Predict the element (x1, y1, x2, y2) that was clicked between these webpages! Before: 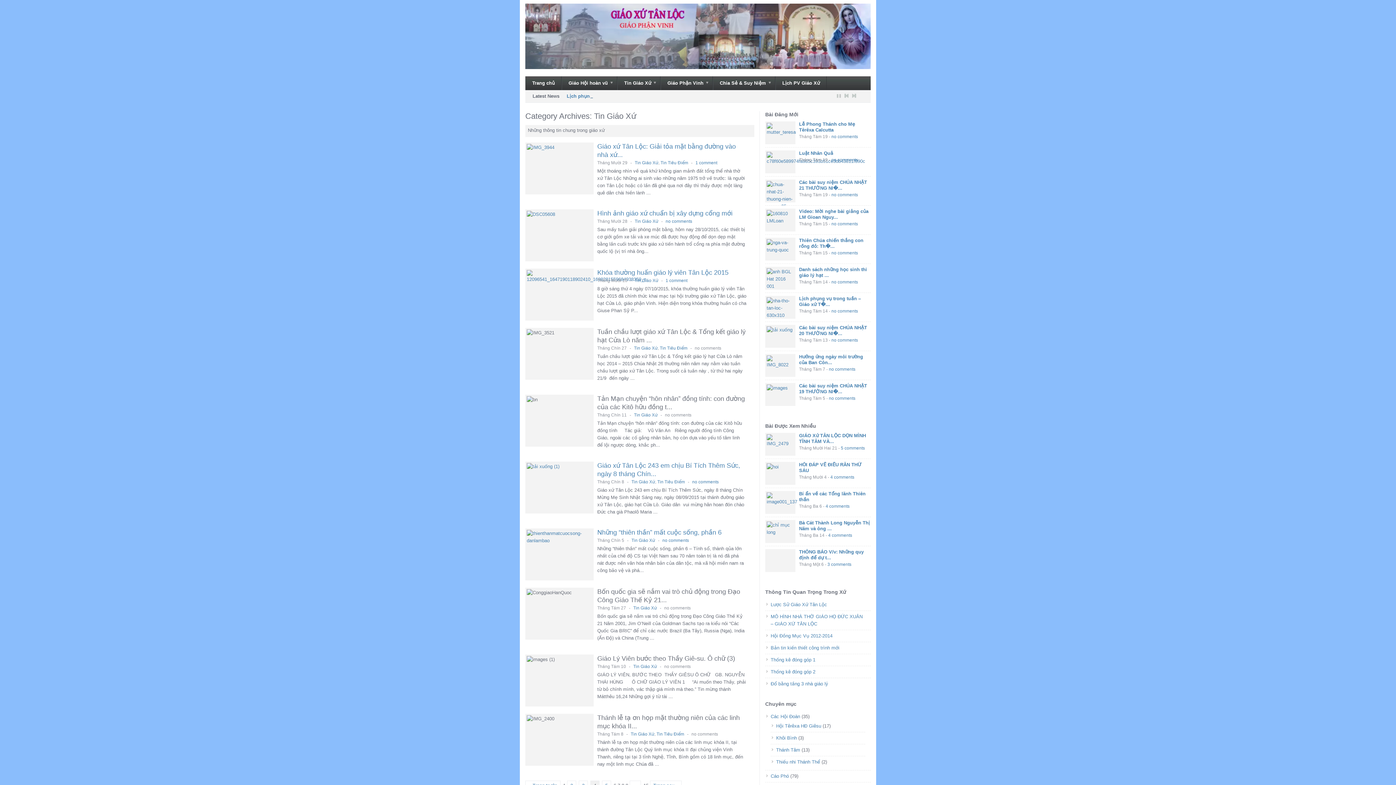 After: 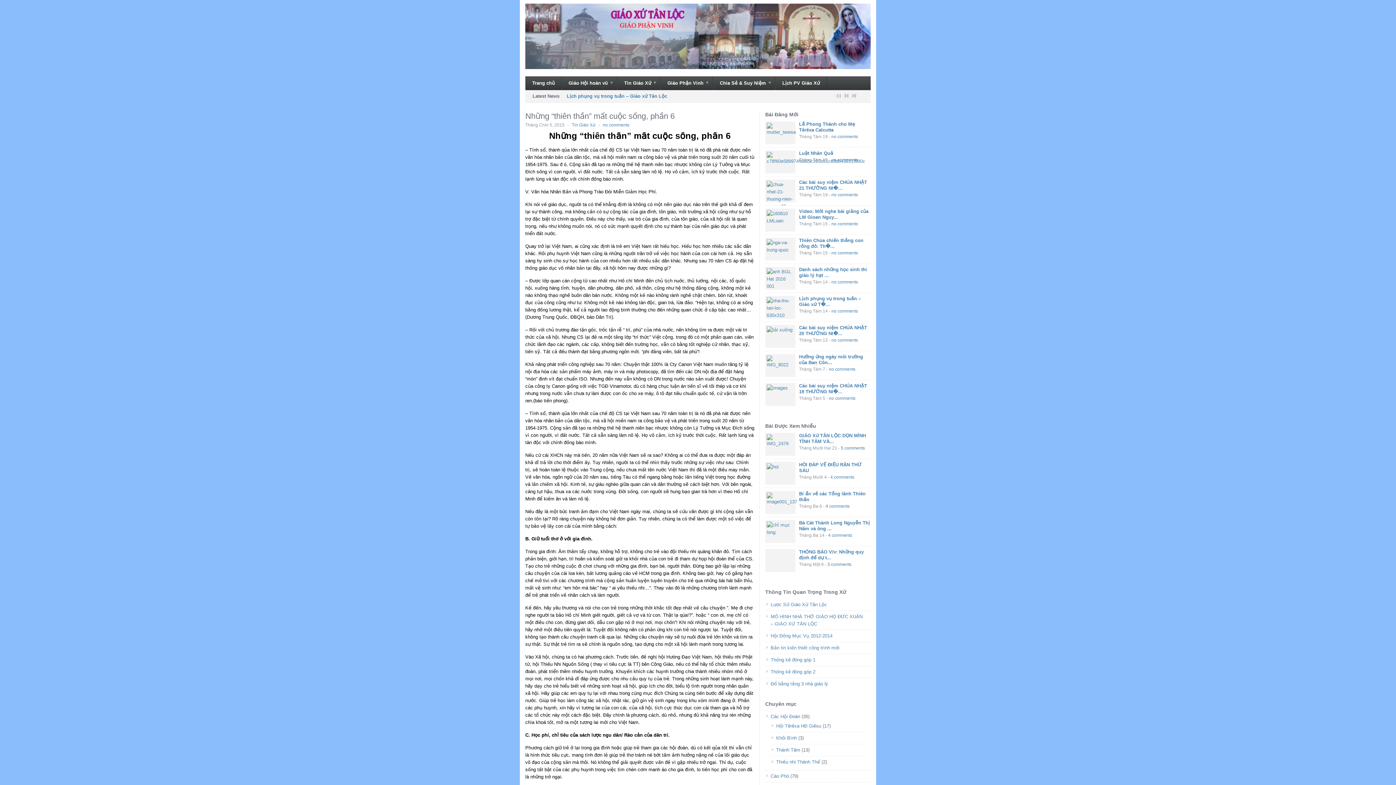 Action: bbox: (597, 529, 721, 536) label: Những “thiên thần” mất cuộc sống, phần 6